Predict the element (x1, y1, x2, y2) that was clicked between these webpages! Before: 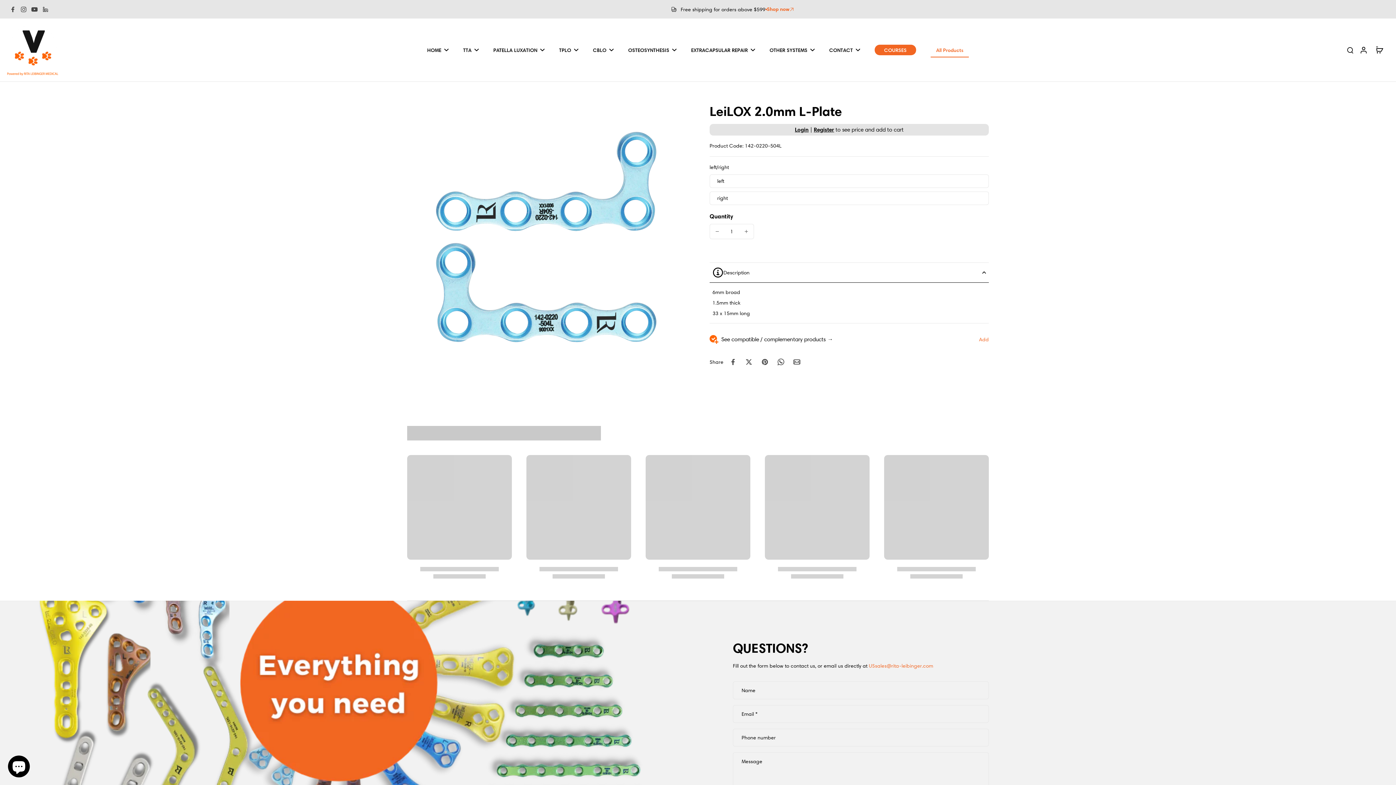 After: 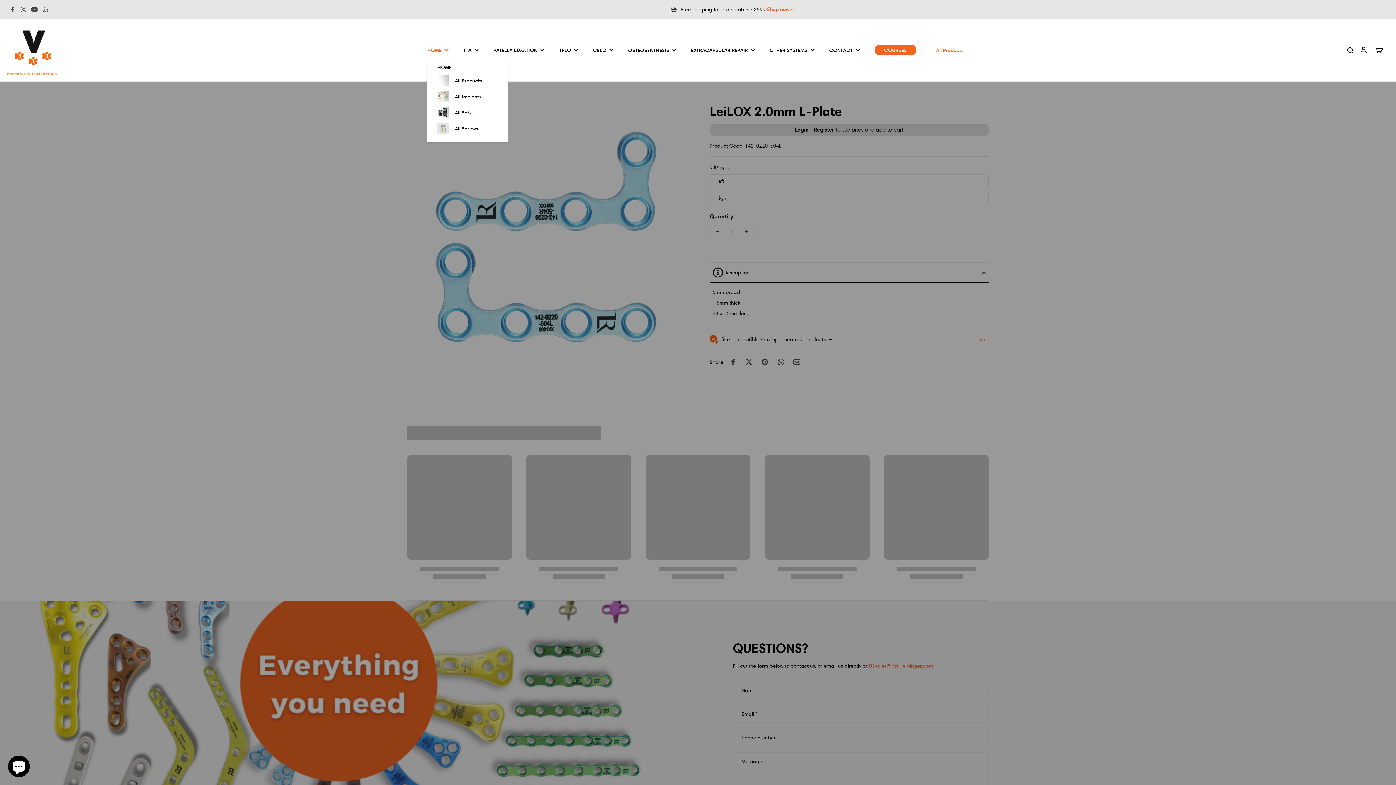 Action: label: HOME bbox: (427, 45, 441, 54)